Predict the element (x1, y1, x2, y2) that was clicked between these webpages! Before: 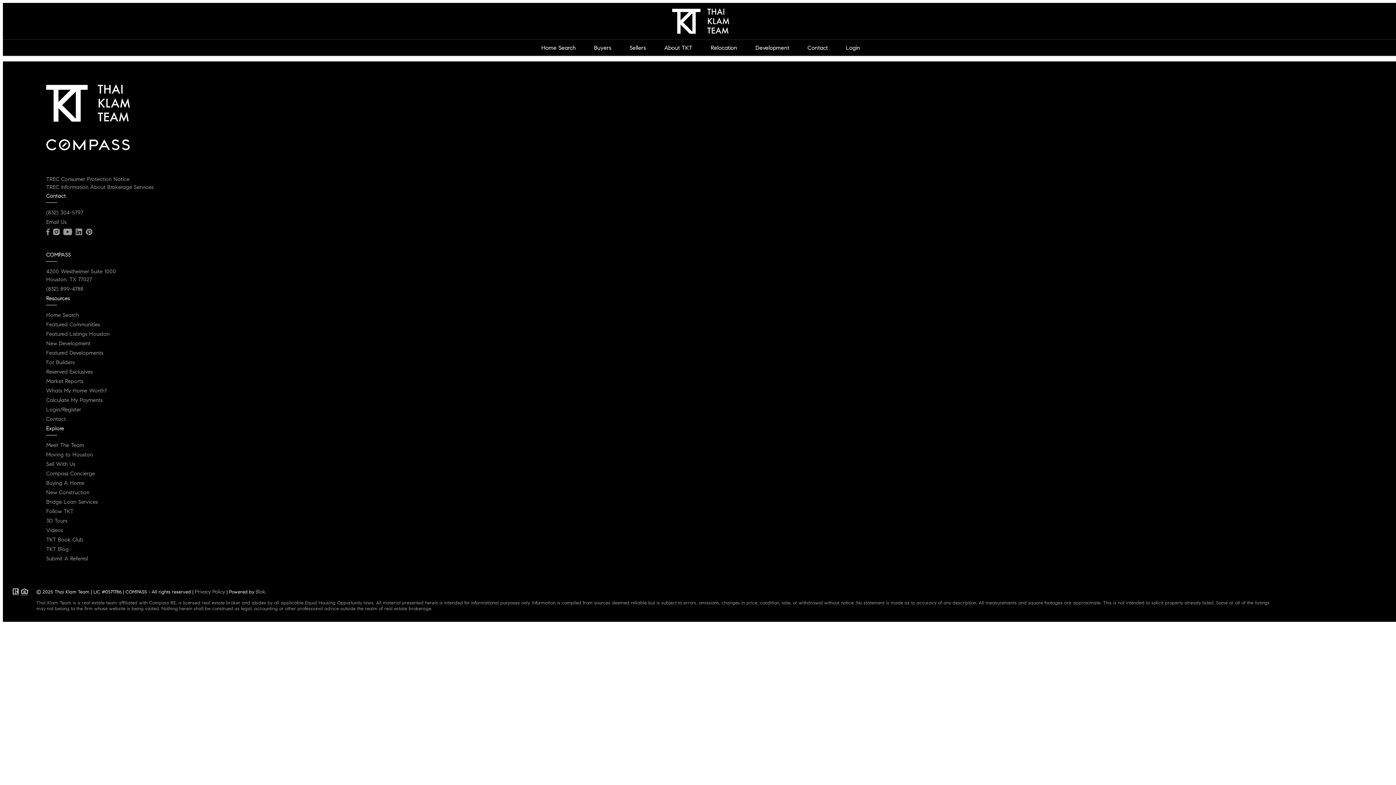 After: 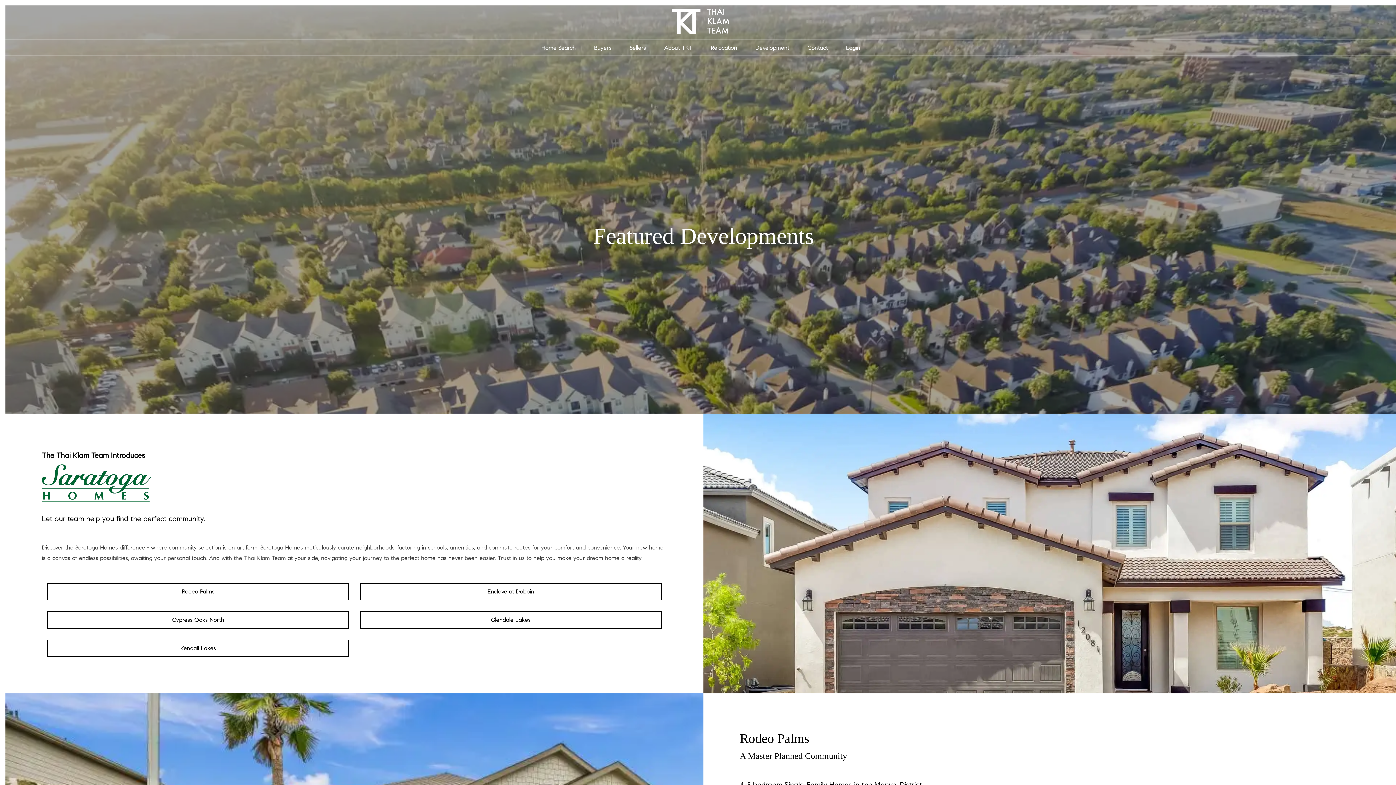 Action: label: Featured Developments bbox: (46, 349, 103, 356)